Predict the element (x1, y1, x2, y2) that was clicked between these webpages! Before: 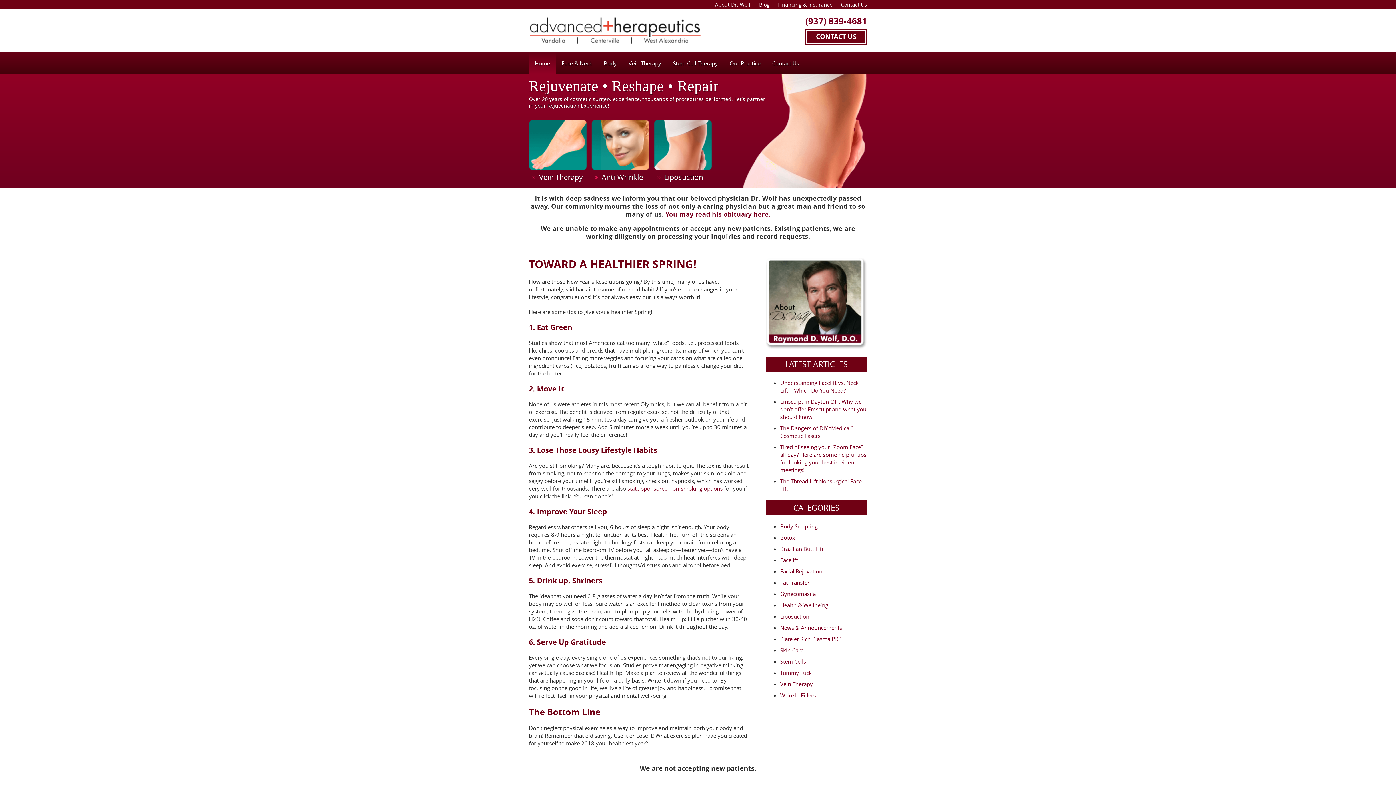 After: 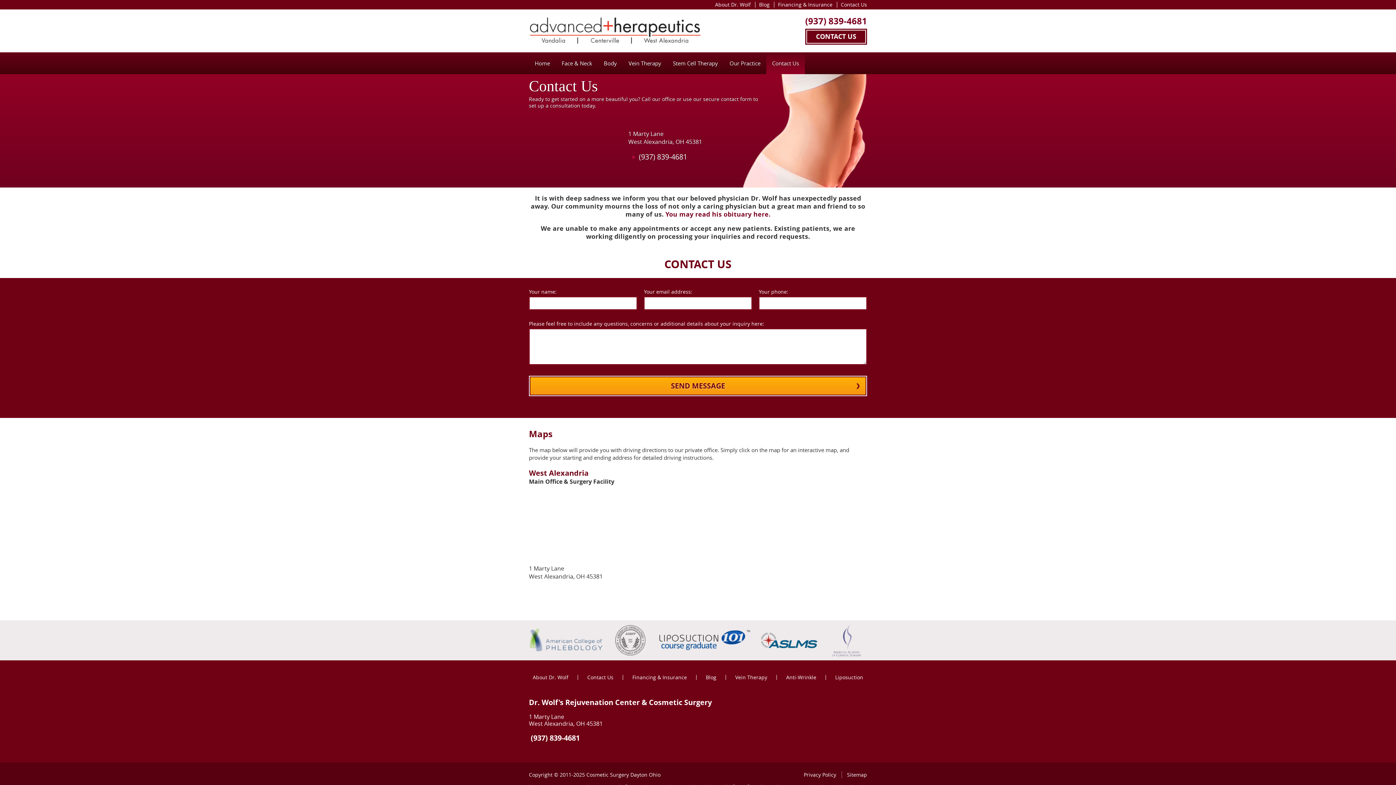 Action: bbox: (841, 1, 867, 8) label: Contact Us